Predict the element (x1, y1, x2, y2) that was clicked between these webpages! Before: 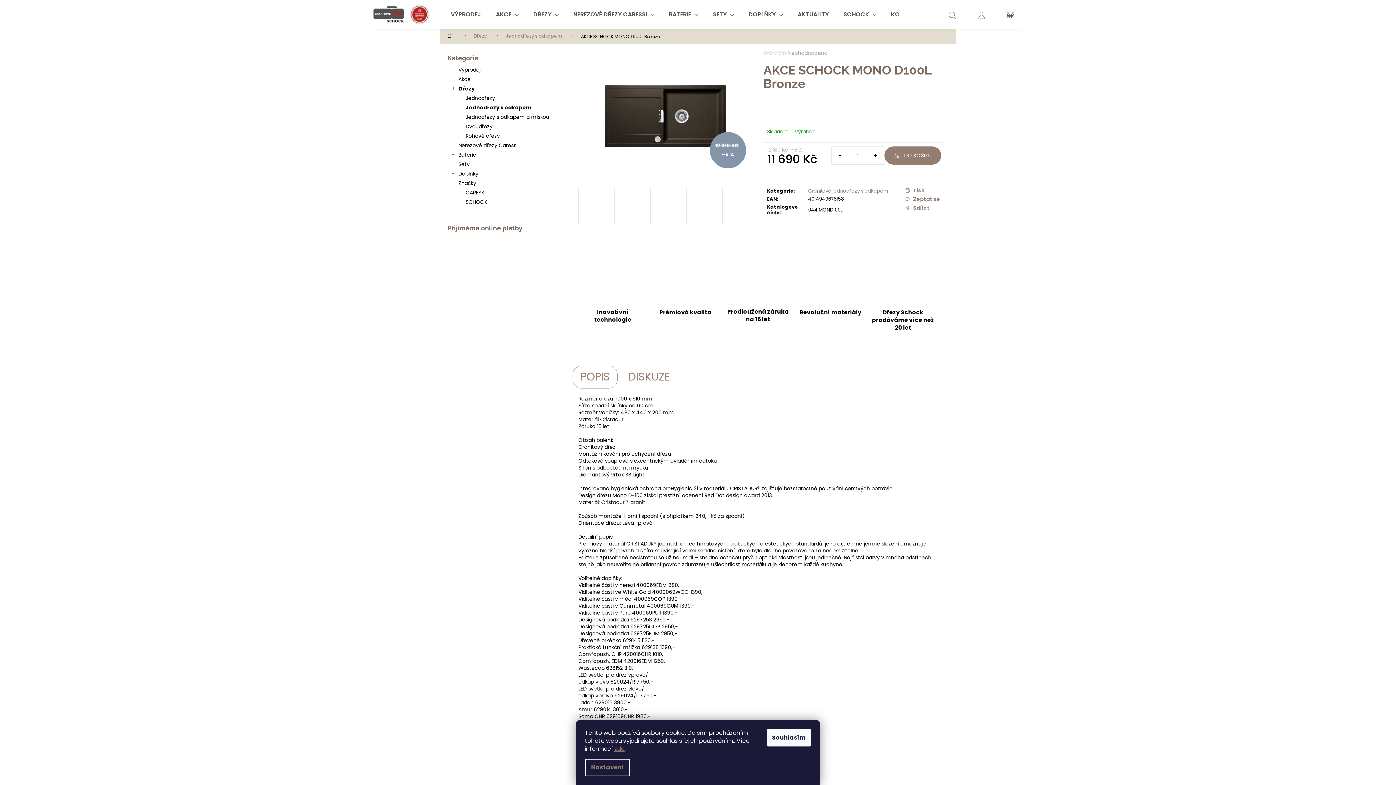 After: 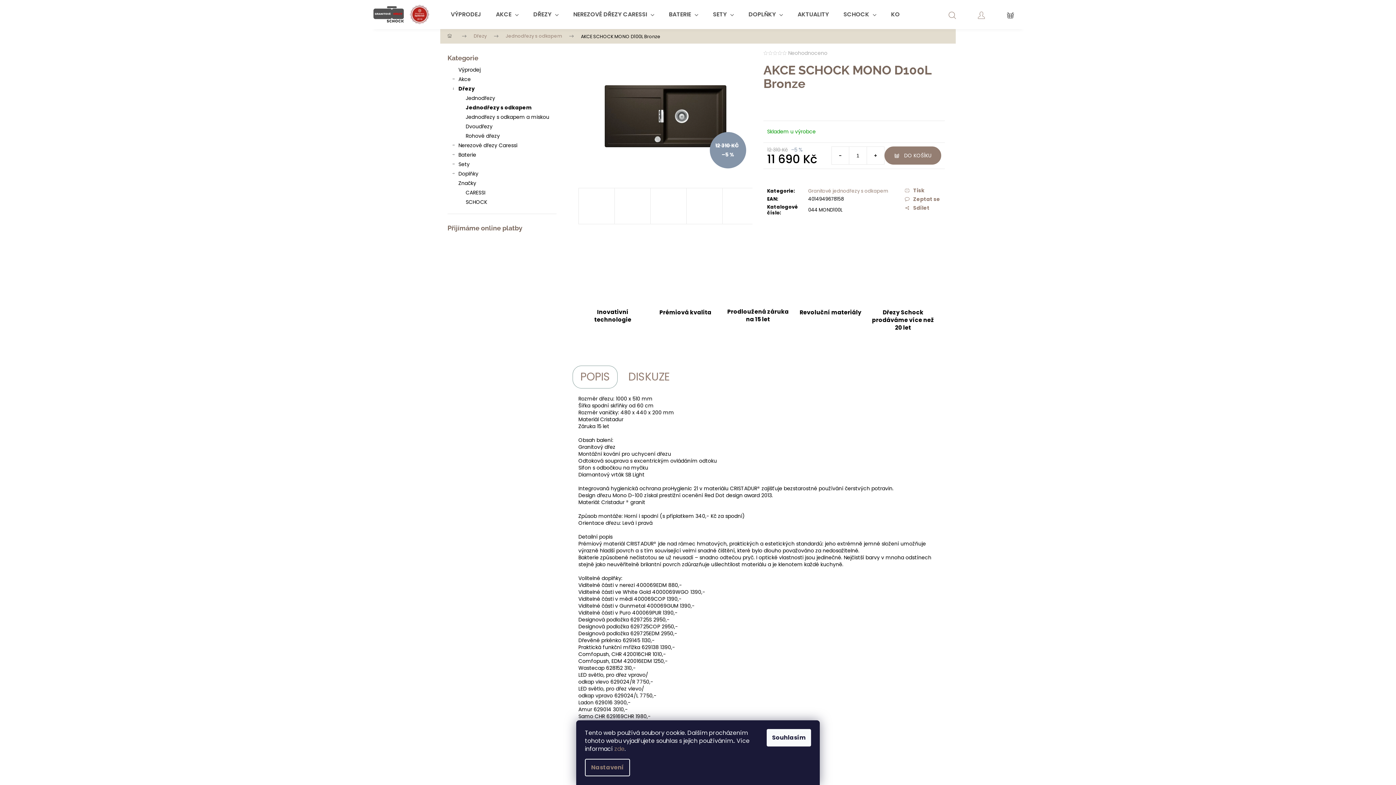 Action: label: zde bbox: (614, 745, 624, 753)